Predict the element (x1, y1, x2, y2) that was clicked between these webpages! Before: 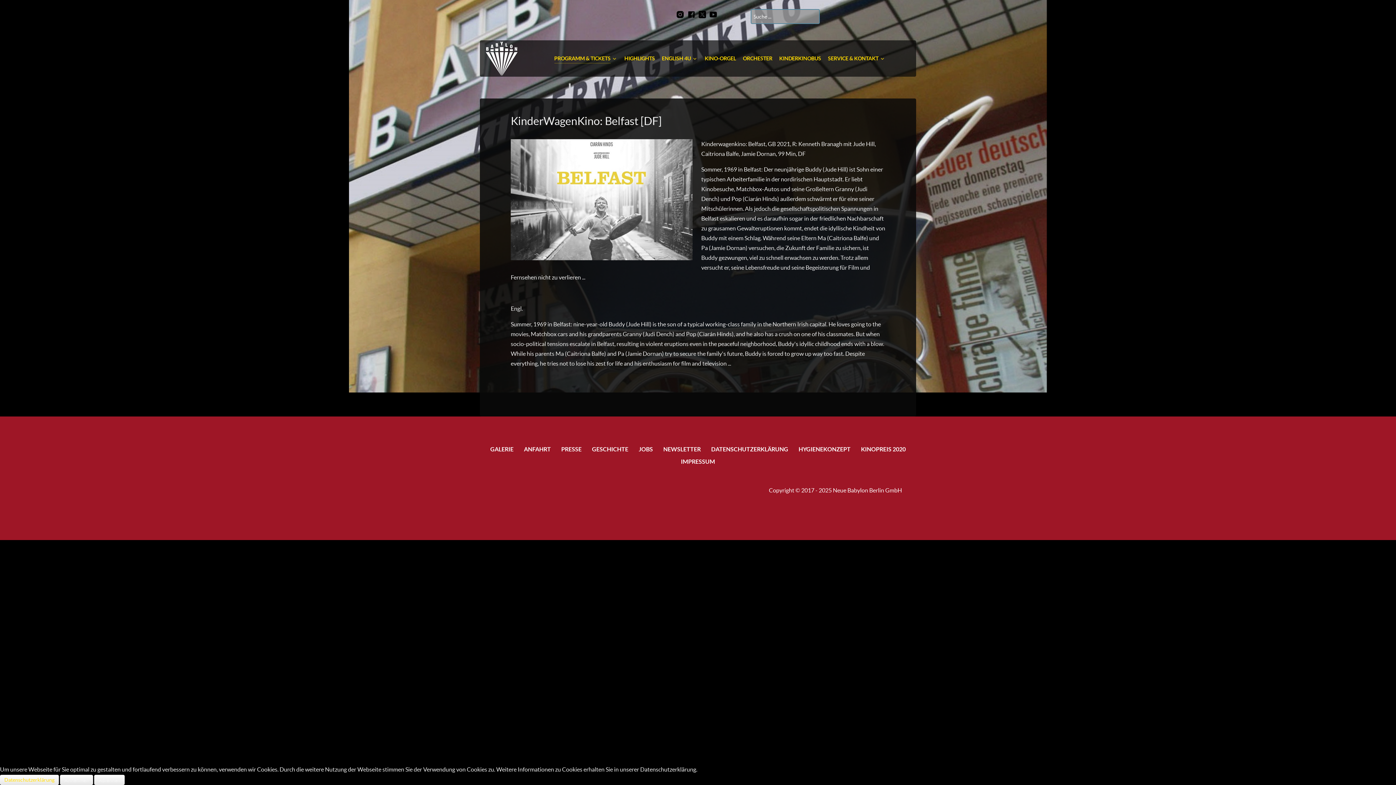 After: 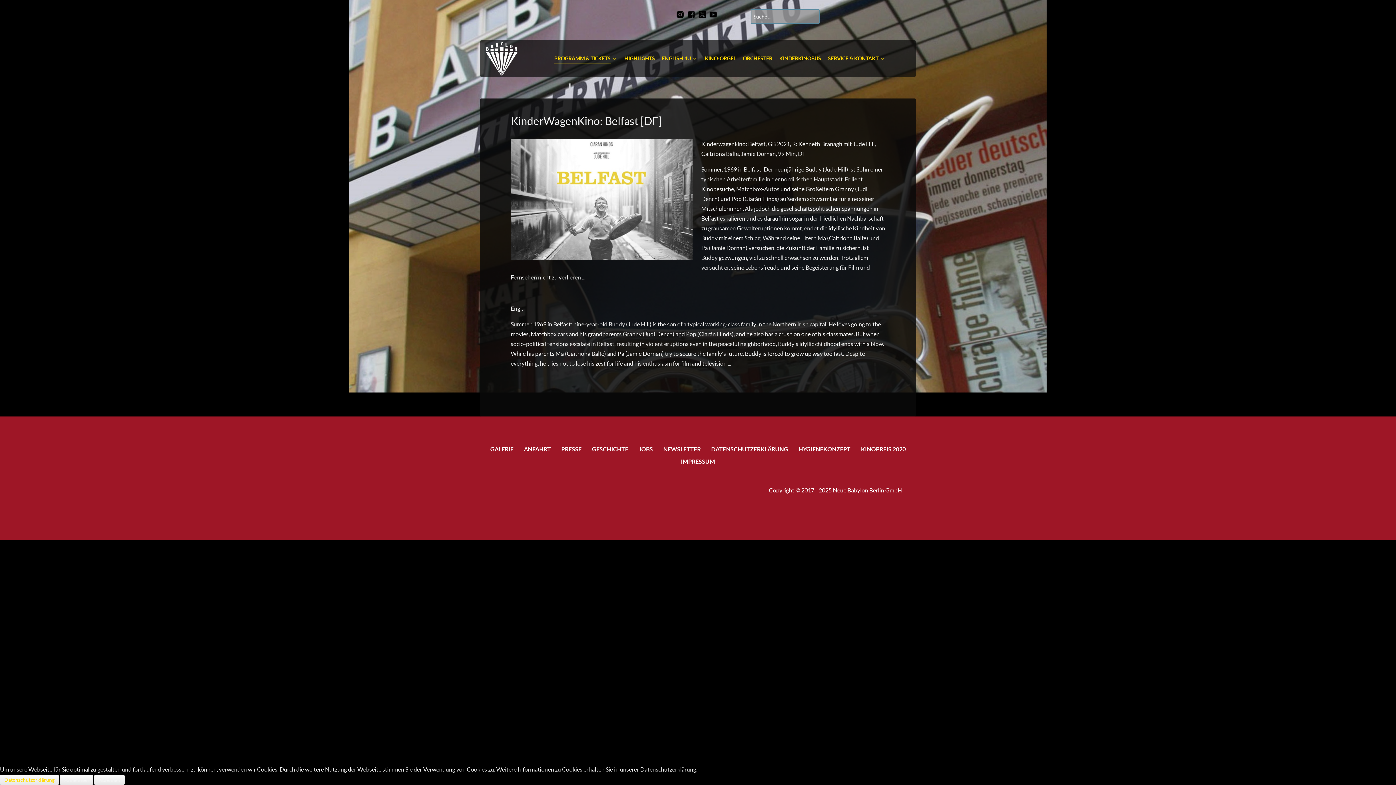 Action: bbox: (709, 9, 717, 18)